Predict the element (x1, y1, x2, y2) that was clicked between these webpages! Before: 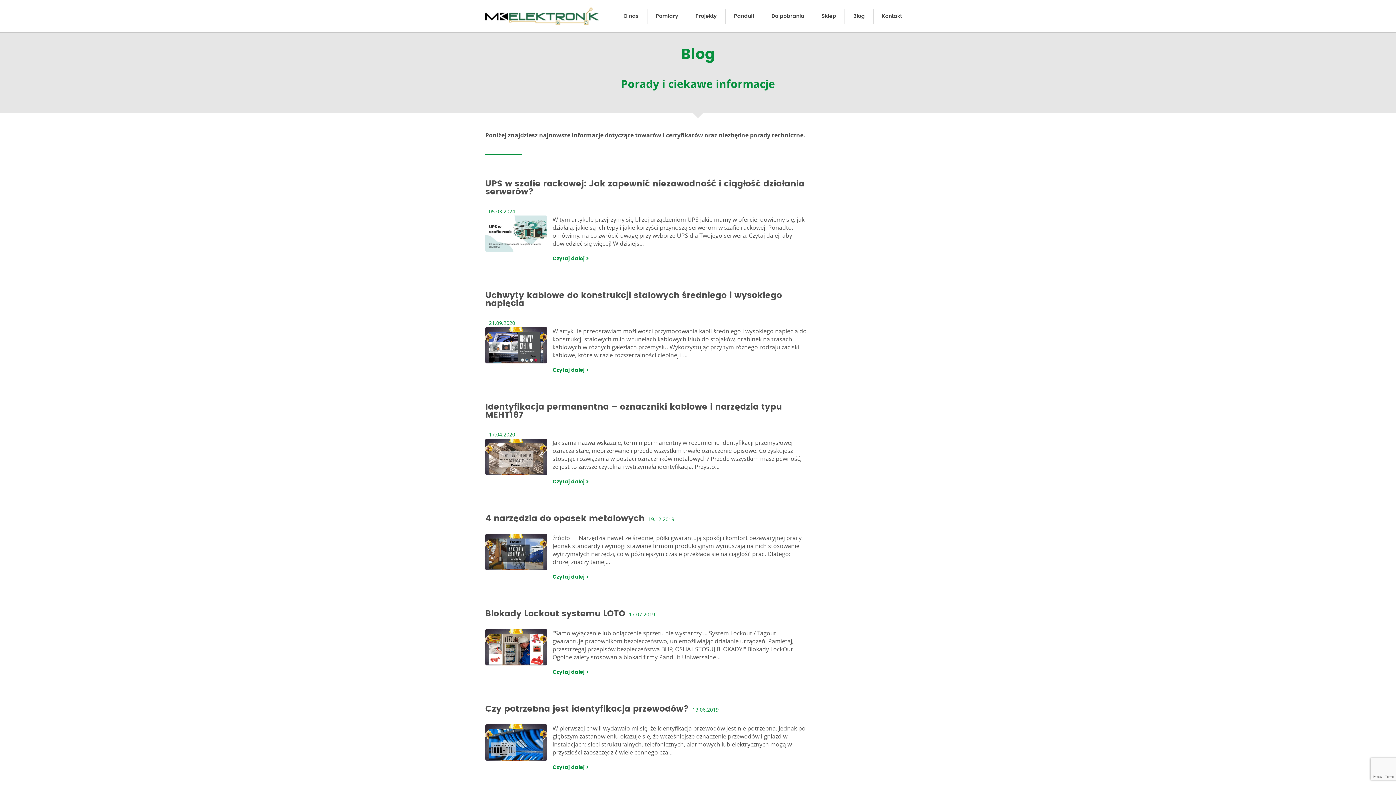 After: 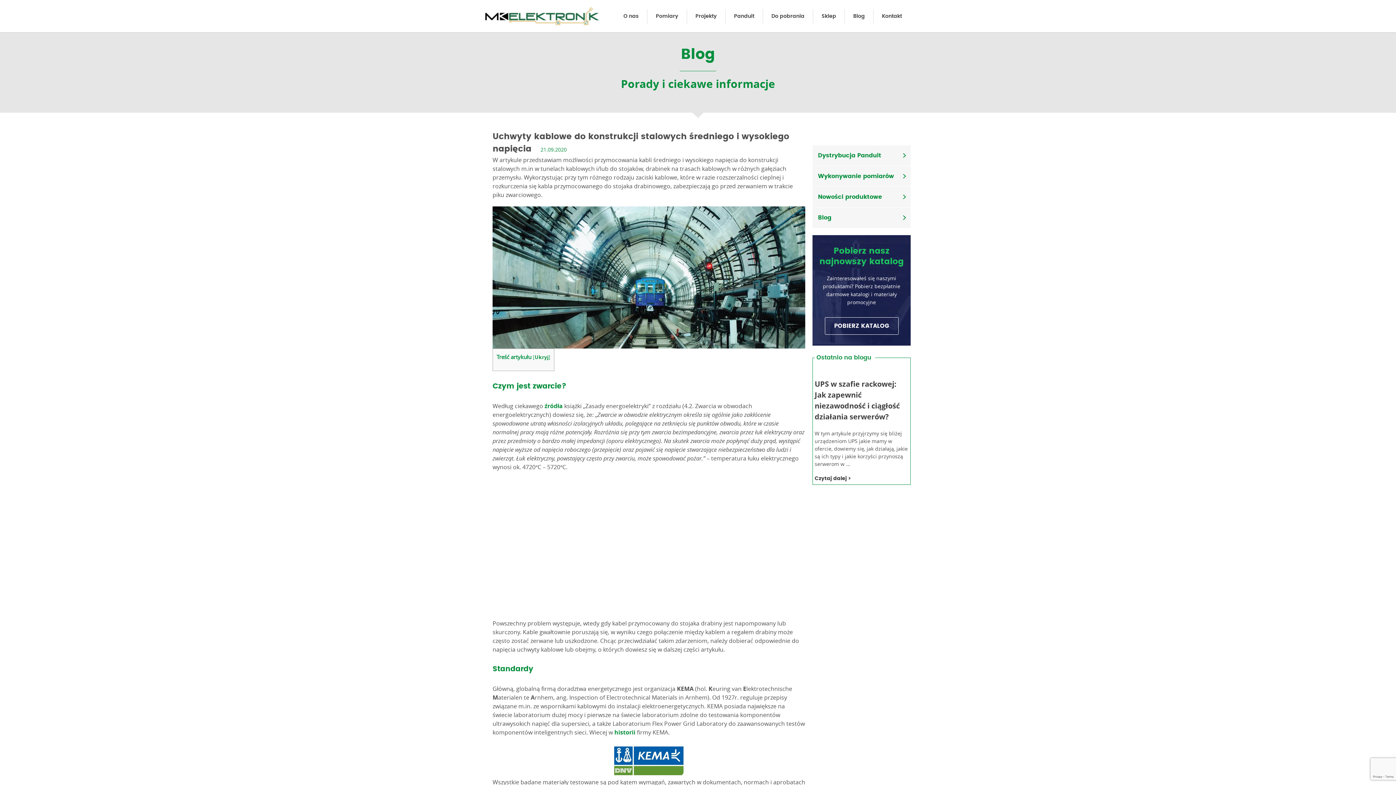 Action: bbox: (552, 366, 807, 374) label: Czytaj dalej >